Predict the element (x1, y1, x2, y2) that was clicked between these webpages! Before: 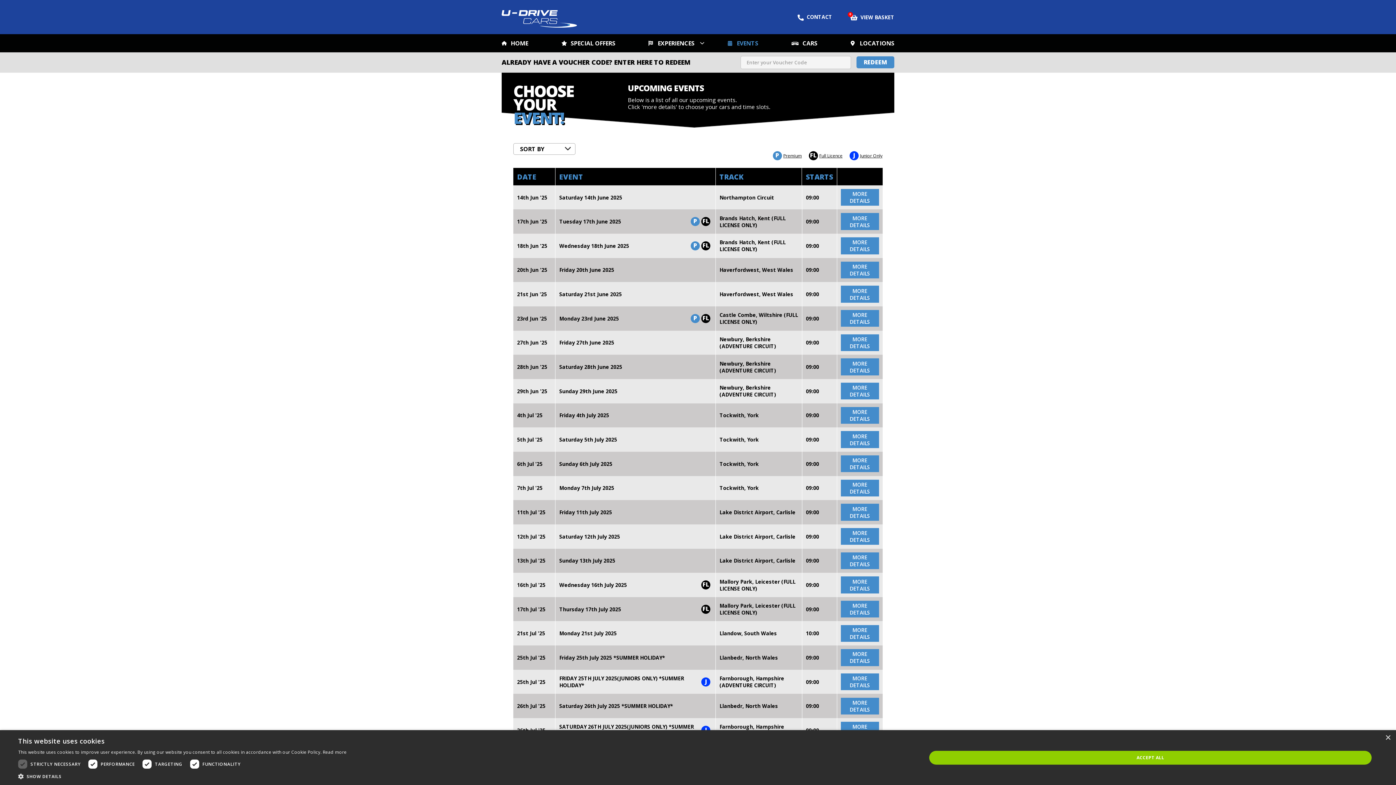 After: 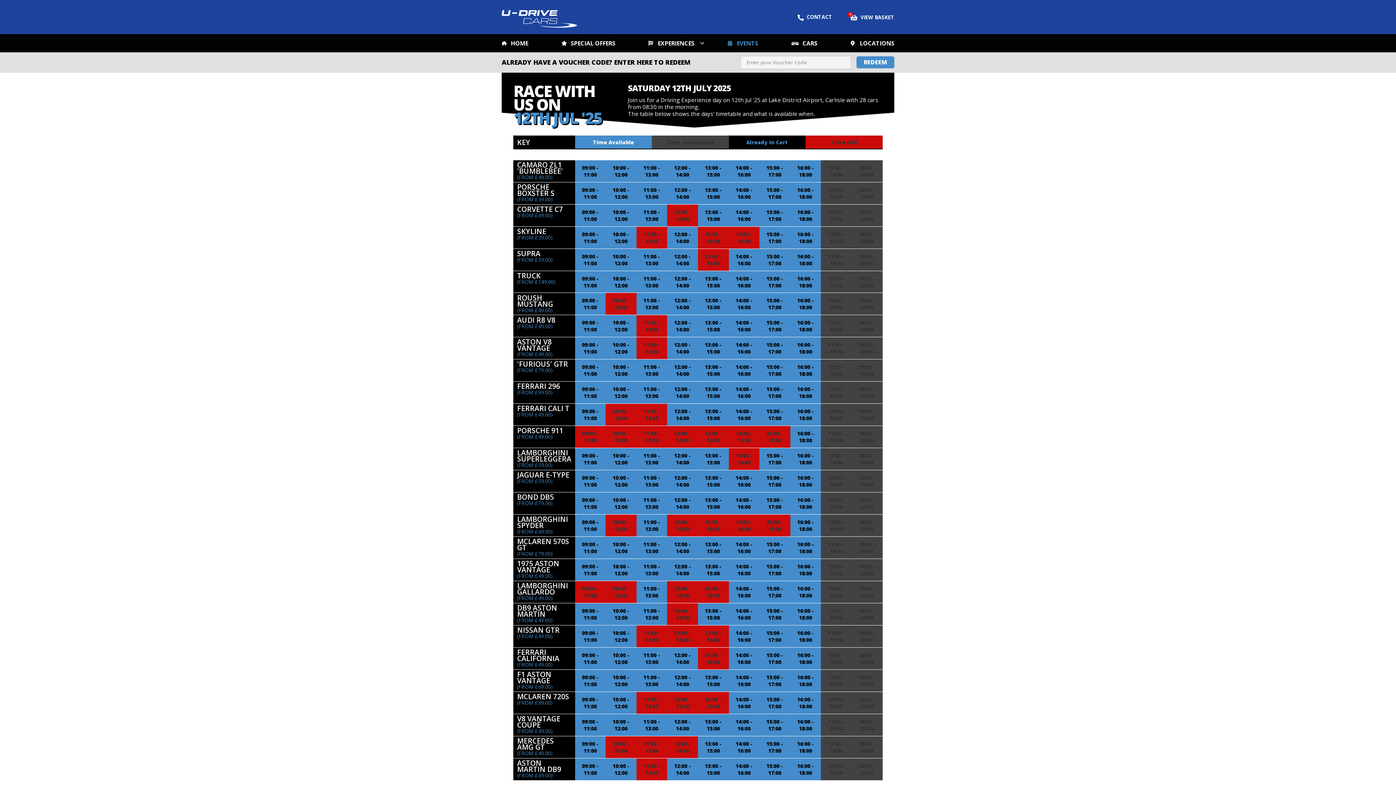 Action: bbox: (840, 528, 879, 545) label: MORE DETAILS